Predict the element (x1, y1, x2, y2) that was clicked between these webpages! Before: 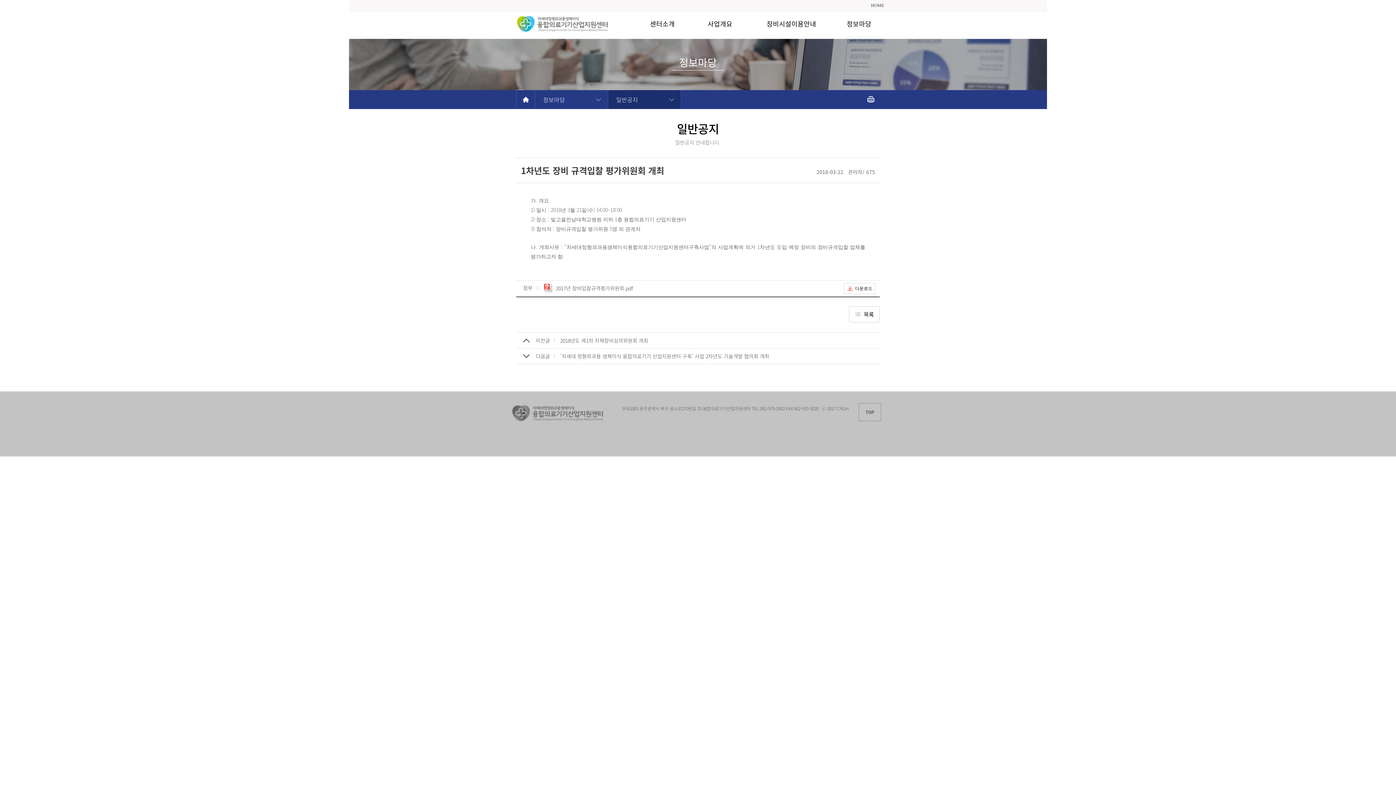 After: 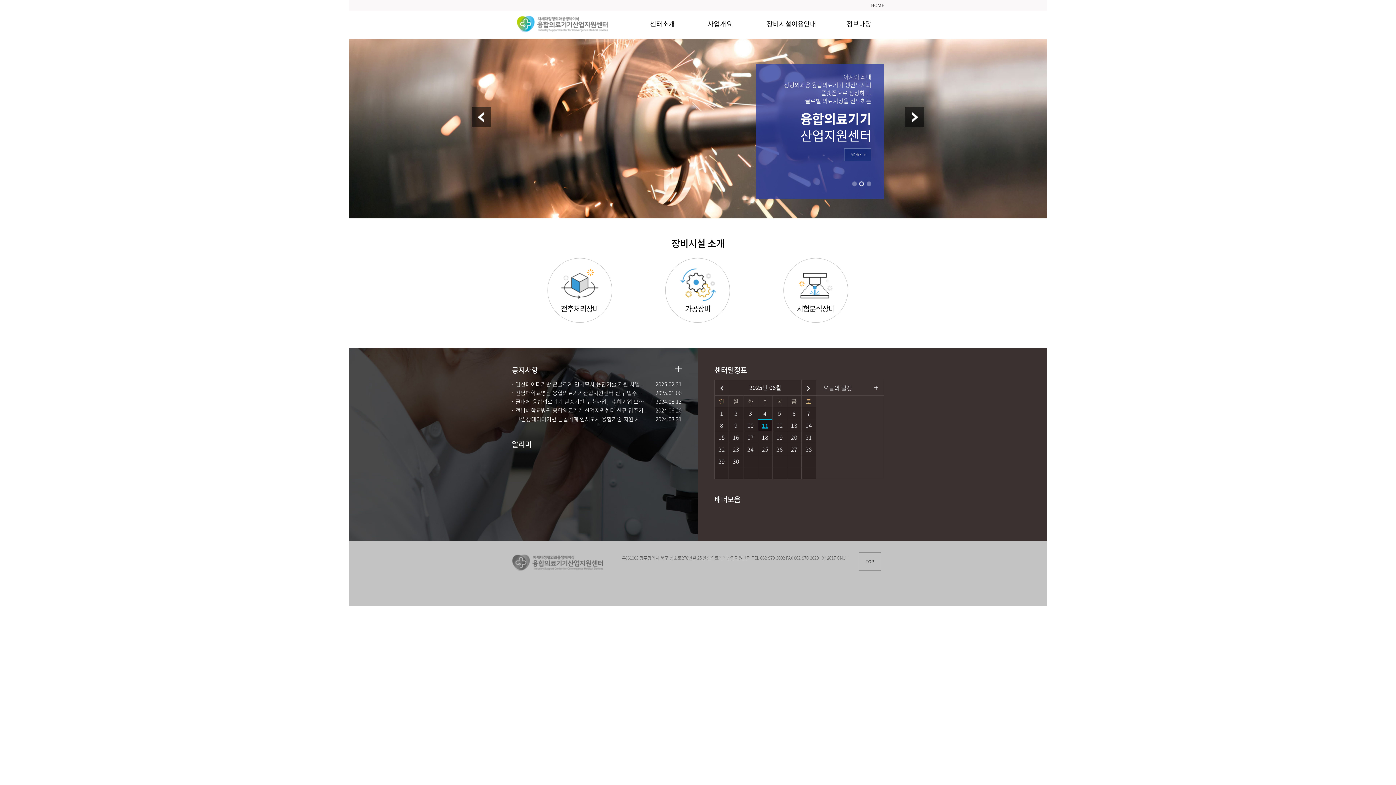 Action: bbox: (512, 15, 633, 32)